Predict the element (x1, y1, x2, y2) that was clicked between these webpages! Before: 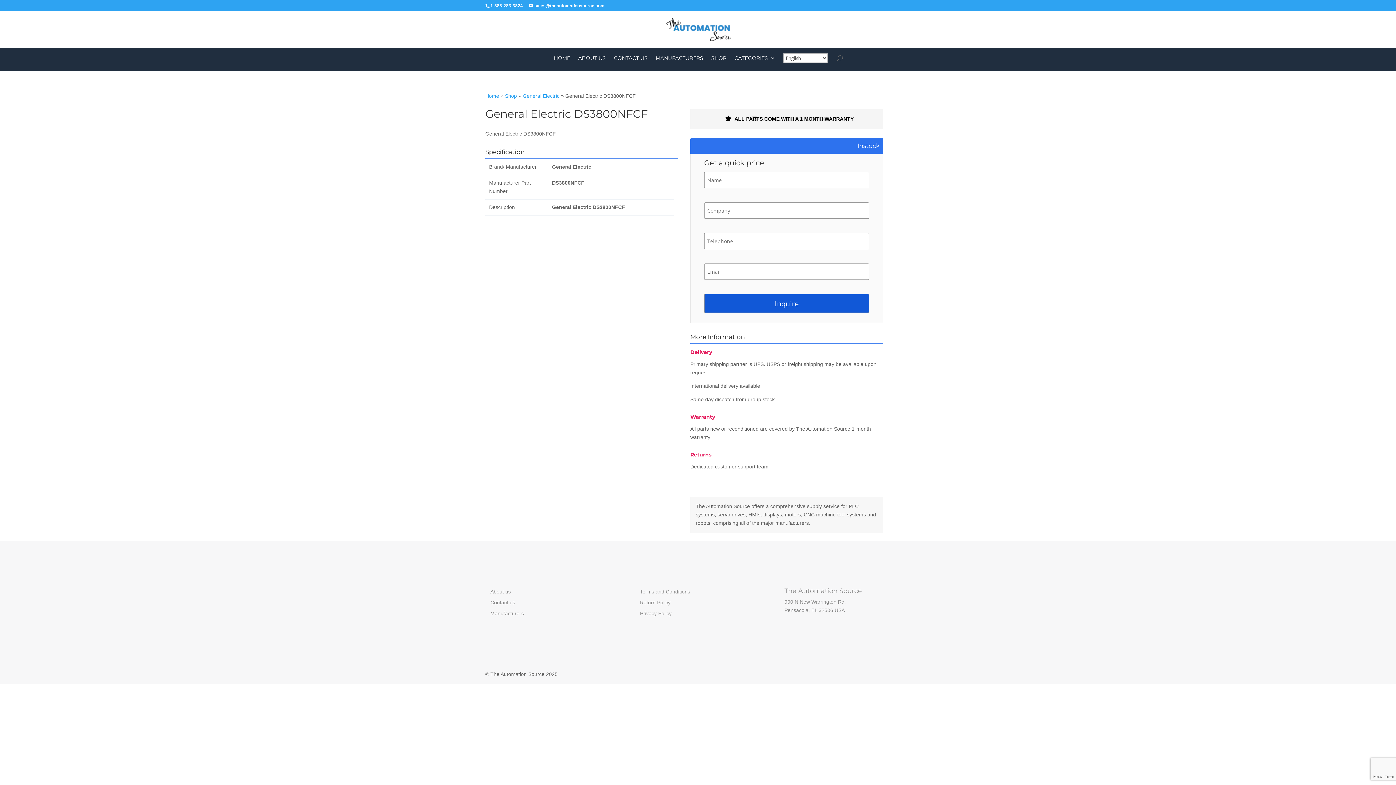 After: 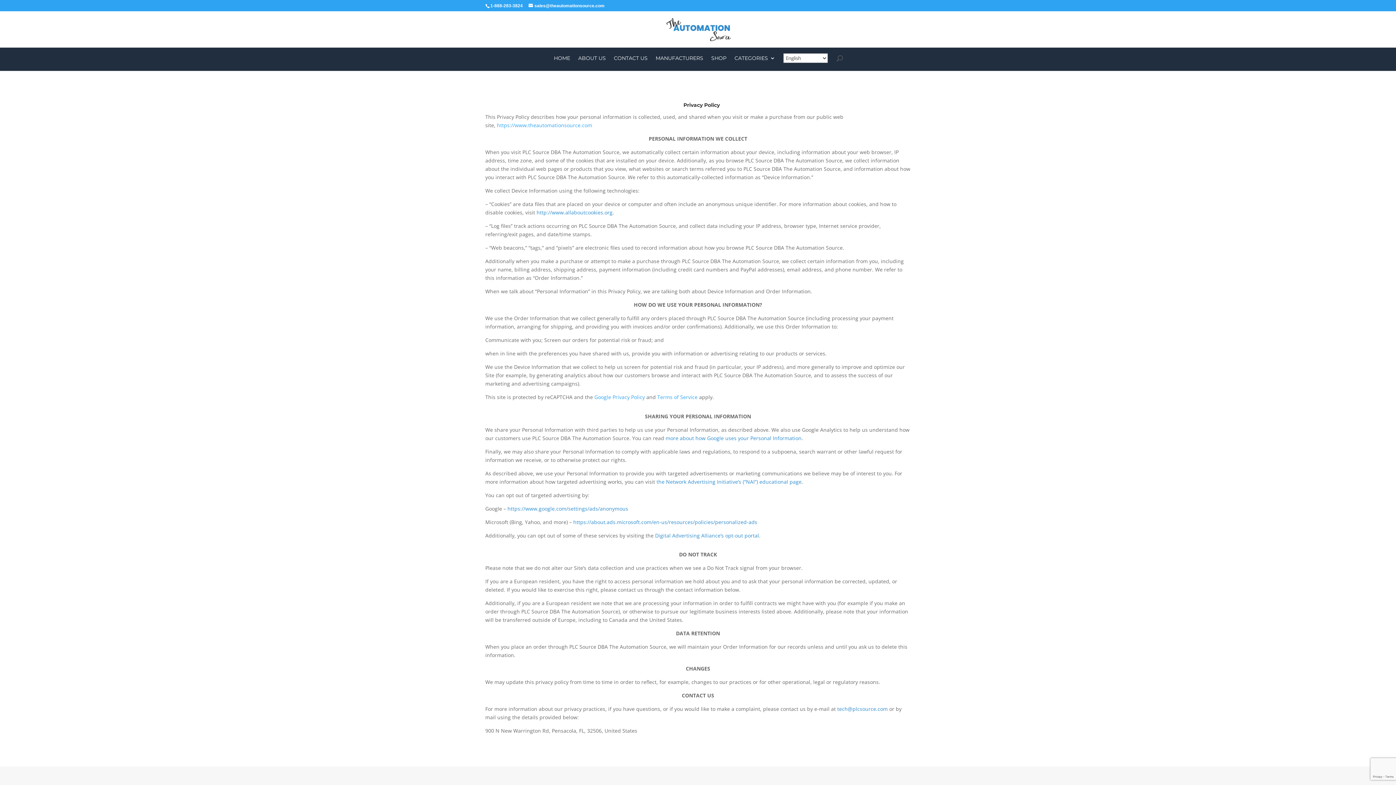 Action: bbox: (640, 610, 671, 616) label: Privacy Policy